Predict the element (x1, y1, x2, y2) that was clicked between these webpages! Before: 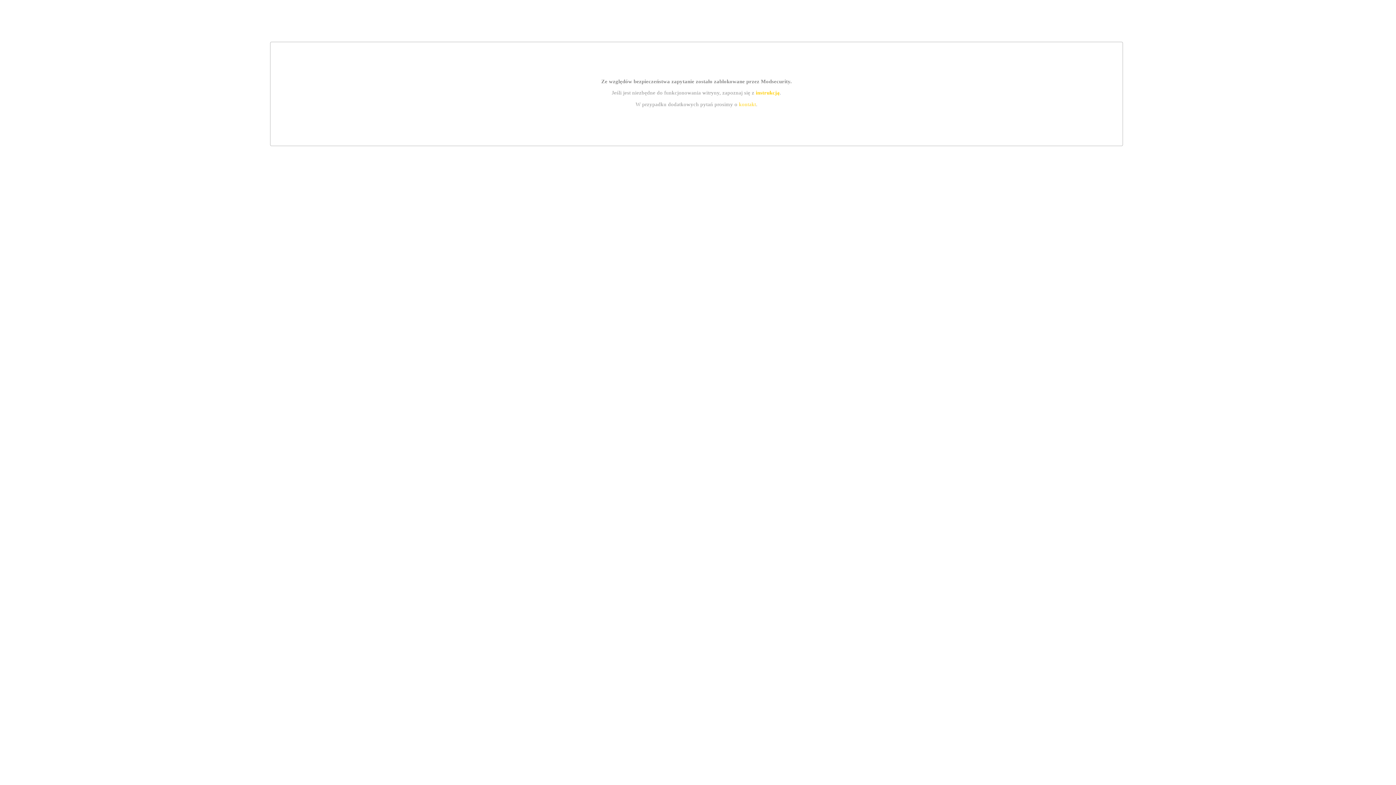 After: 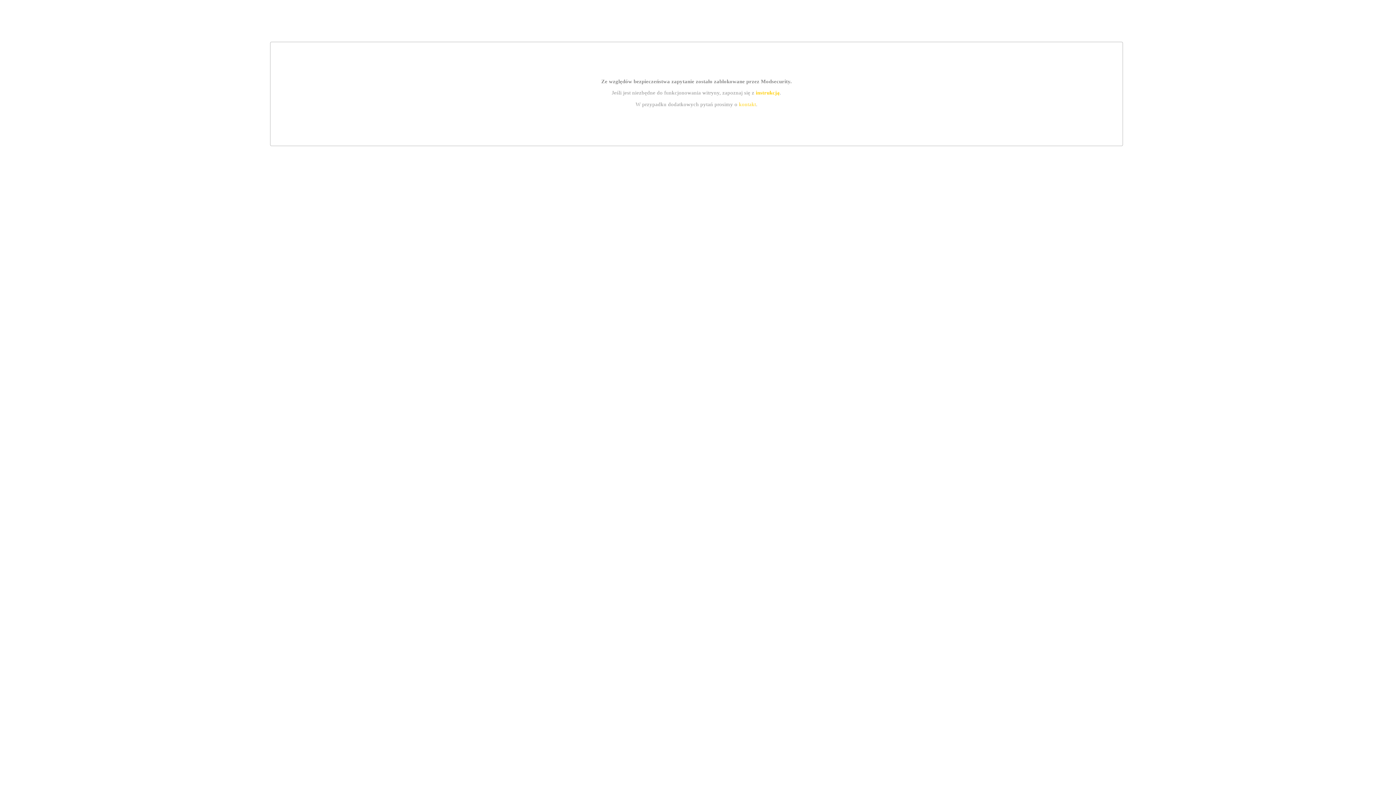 Action: label: kontakt bbox: (739, 101, 756, 107)